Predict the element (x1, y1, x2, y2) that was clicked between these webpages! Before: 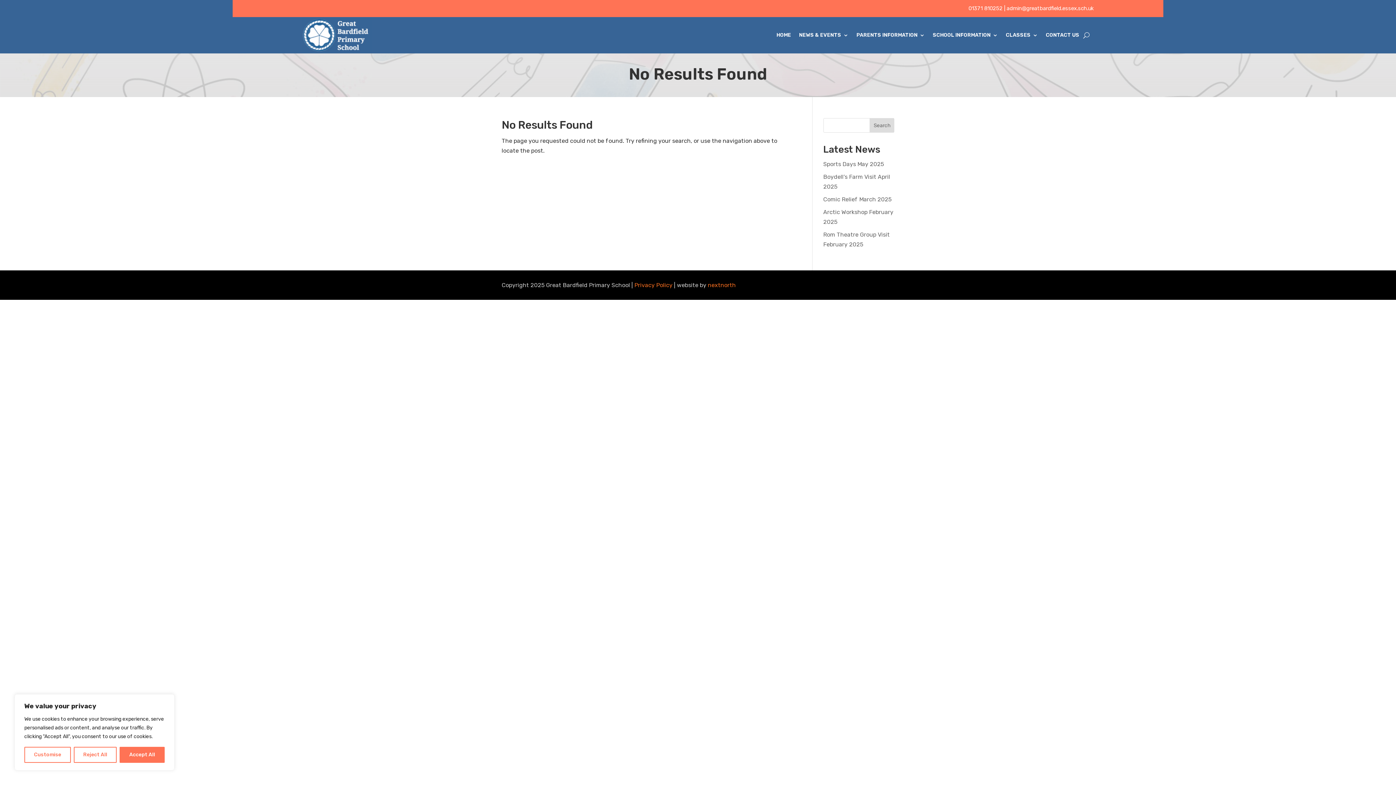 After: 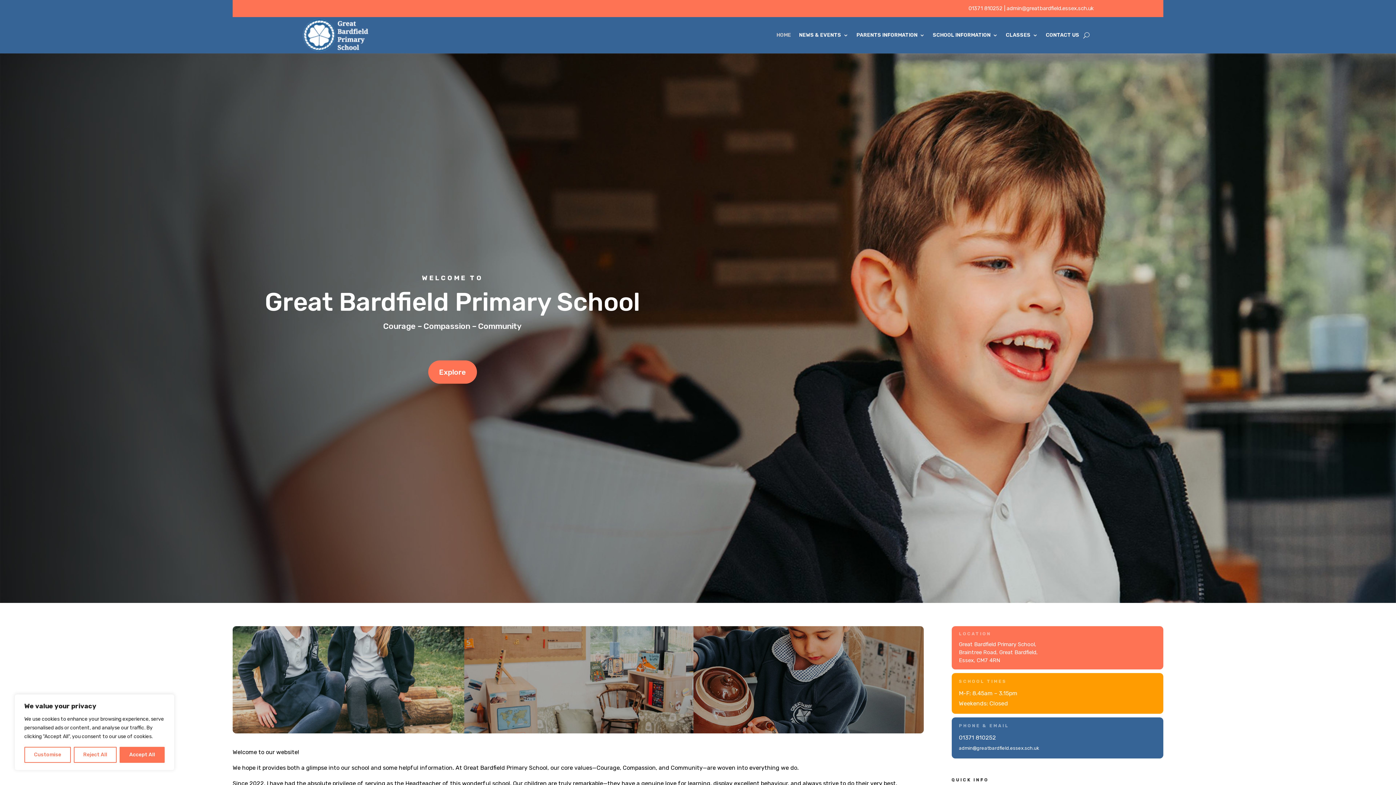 Action: bbox: (776, 17, 791, 53) label: HOME